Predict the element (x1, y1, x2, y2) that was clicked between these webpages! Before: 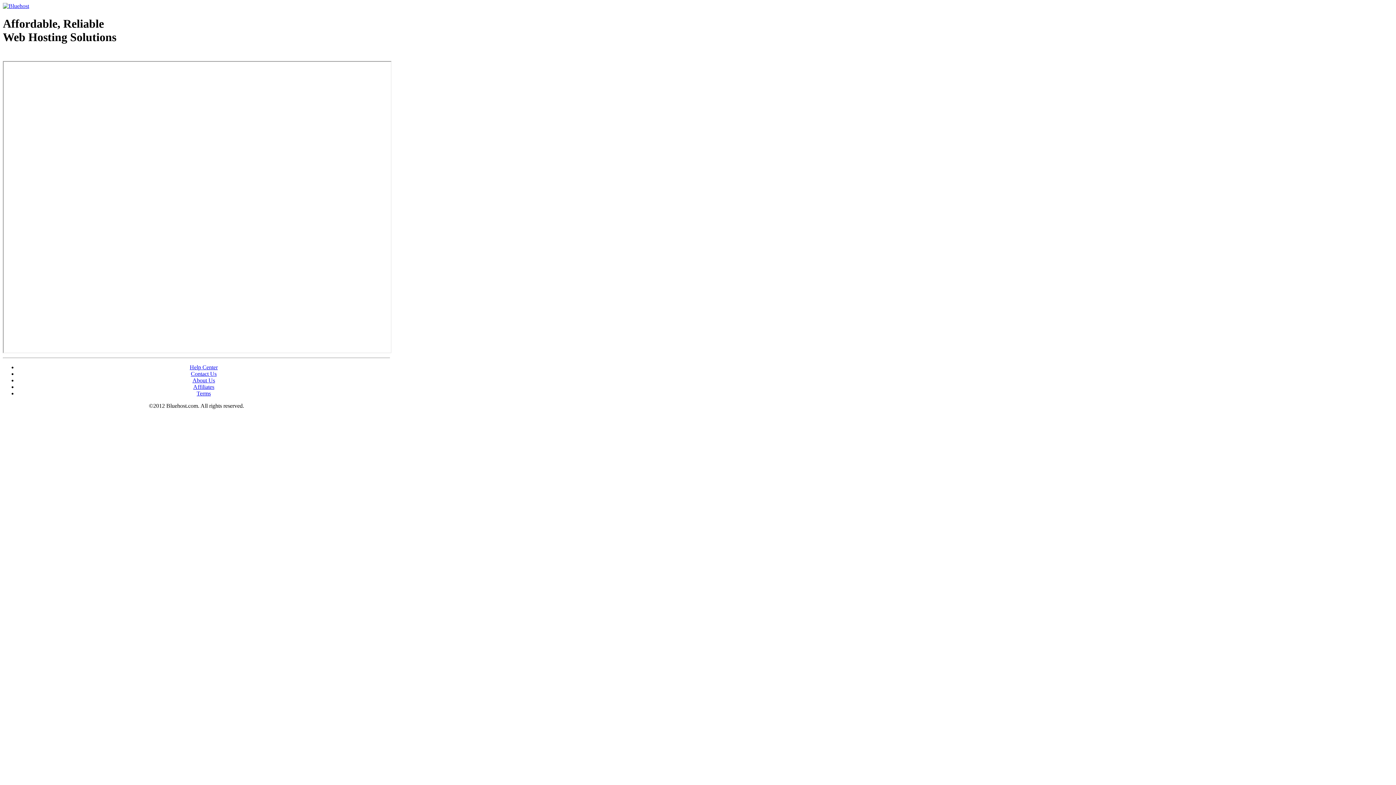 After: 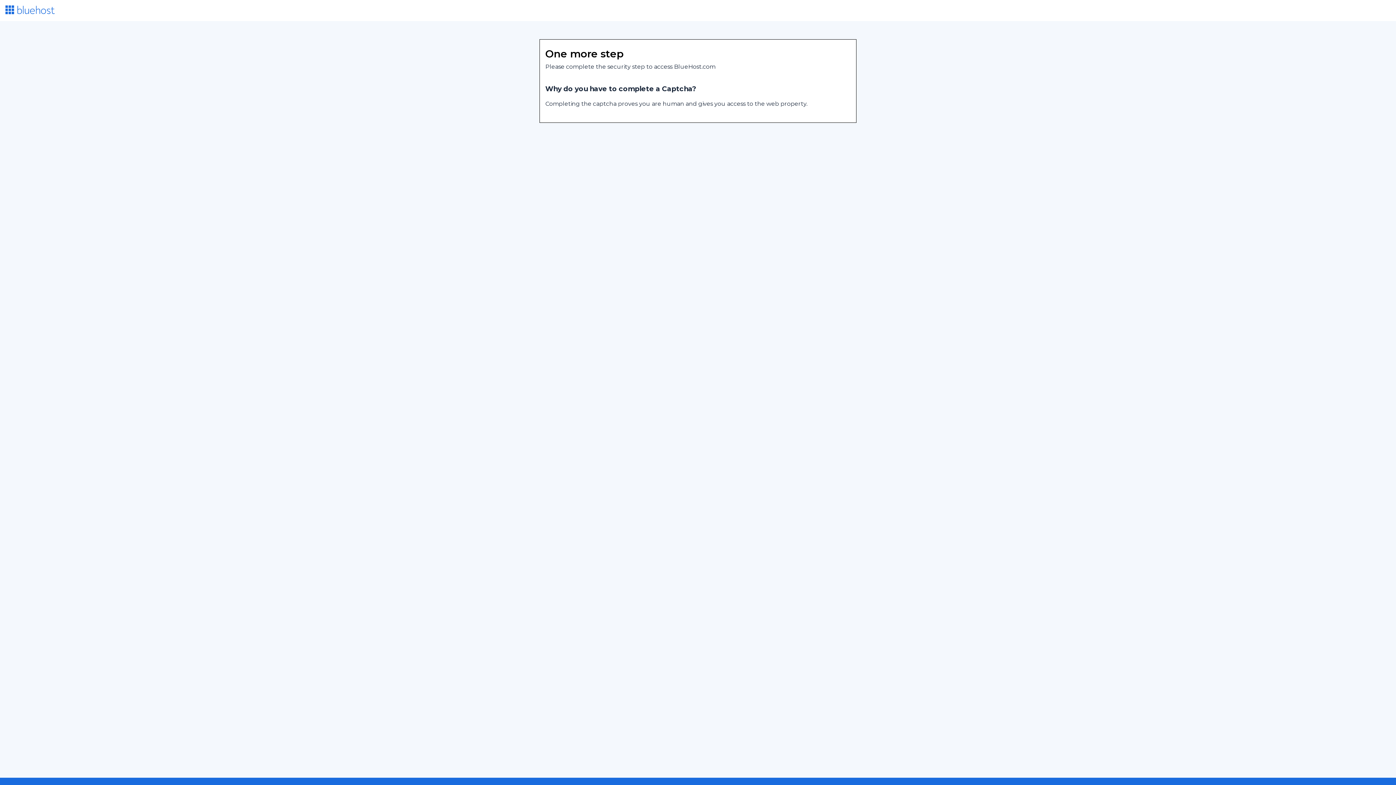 Action: label: Terms bbox: (196, 390, 210, 396)